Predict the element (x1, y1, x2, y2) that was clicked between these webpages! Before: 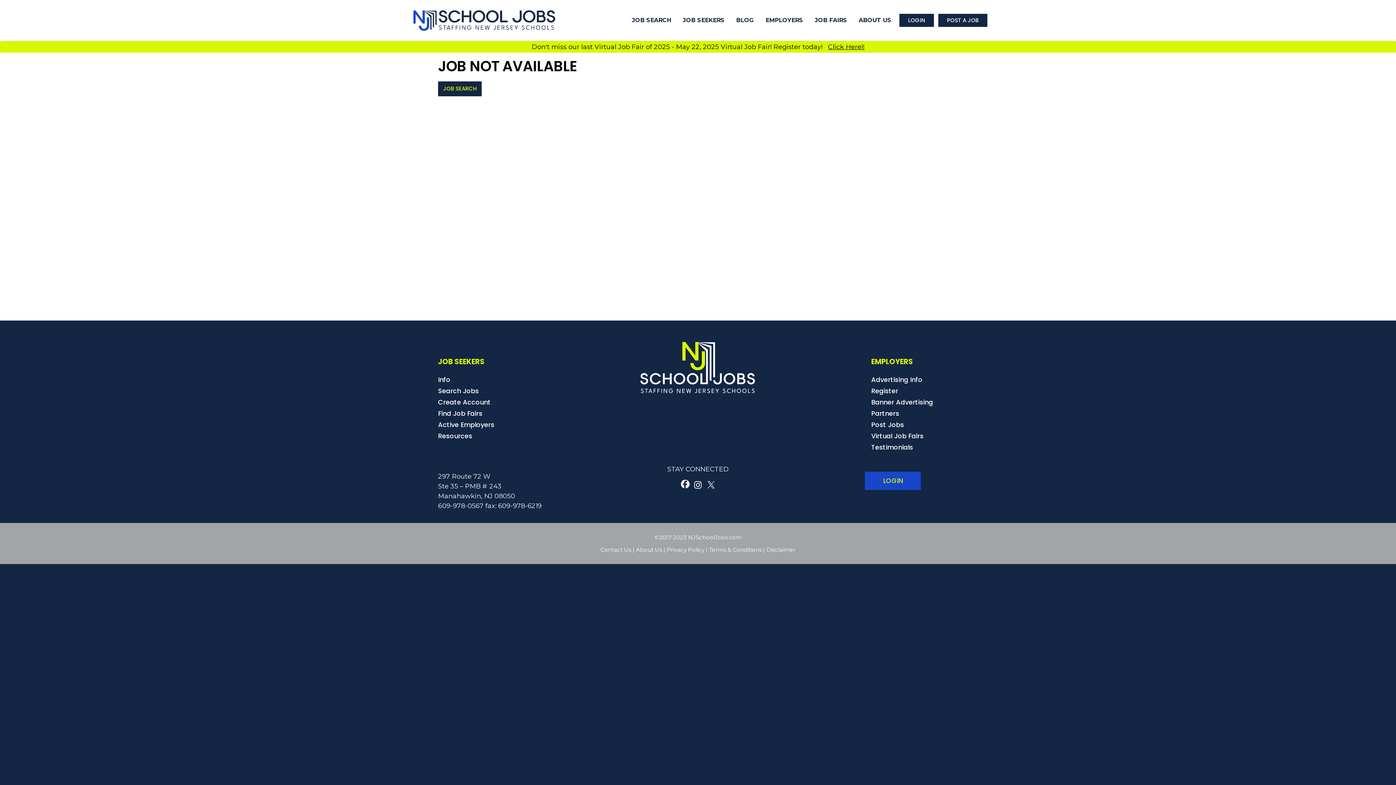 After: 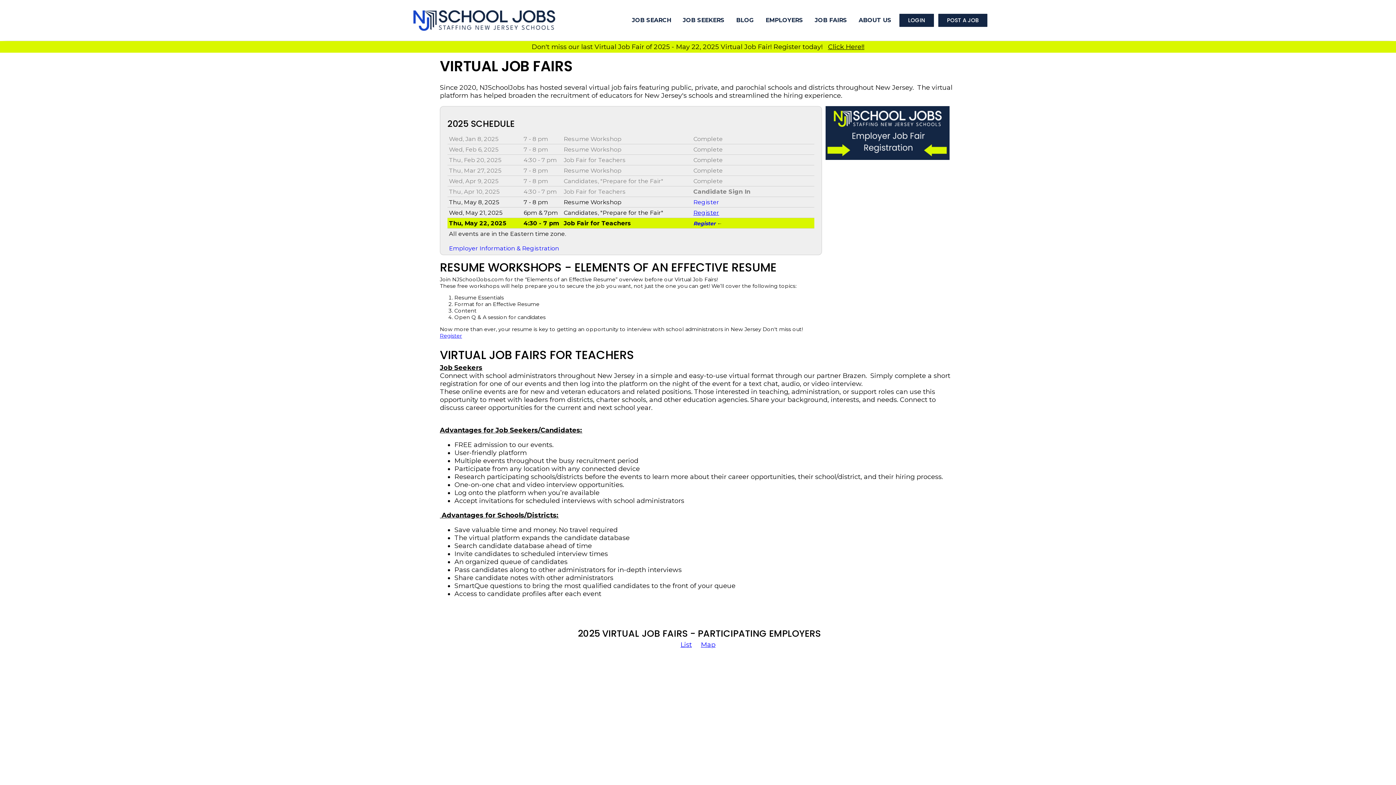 Action: bbox: (438, 409, 482, 418) label: Find Job Fairs